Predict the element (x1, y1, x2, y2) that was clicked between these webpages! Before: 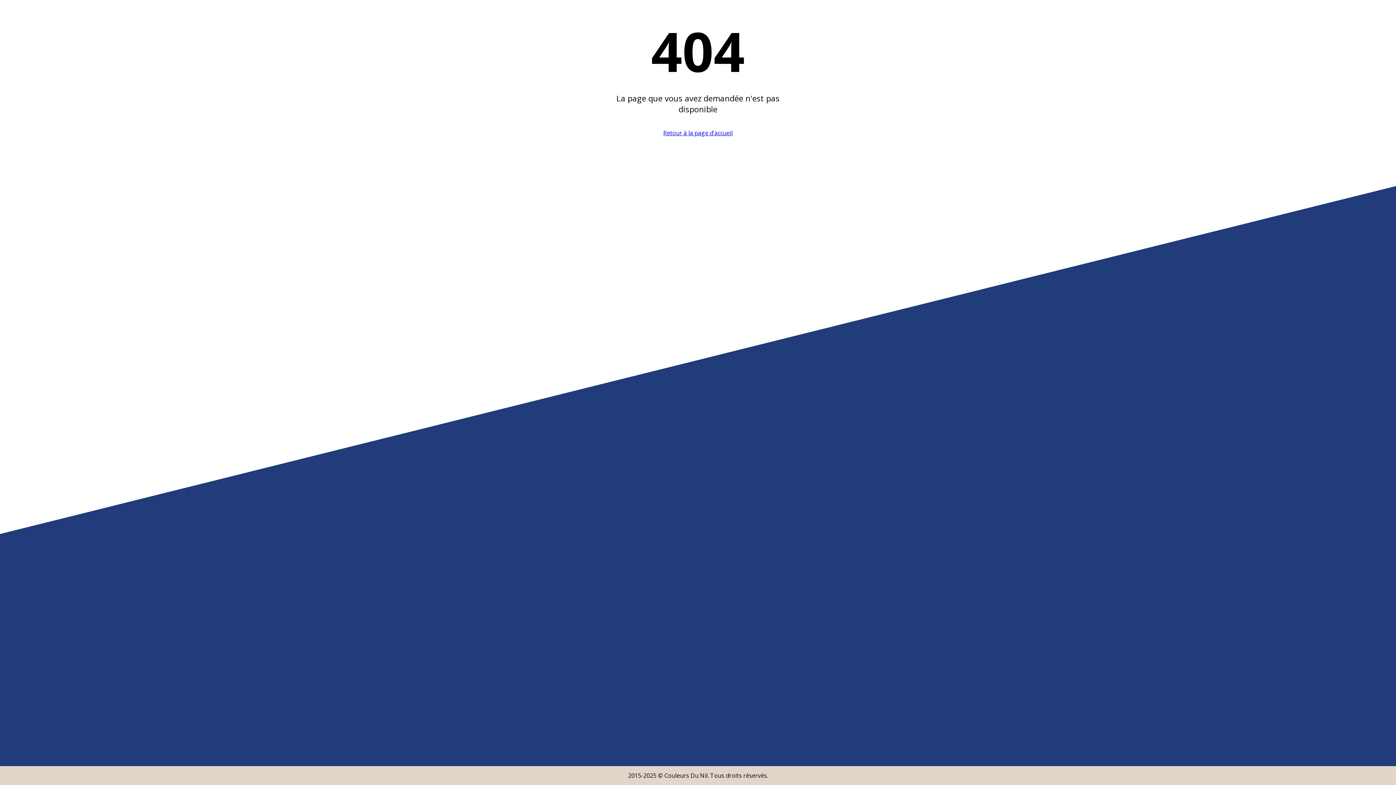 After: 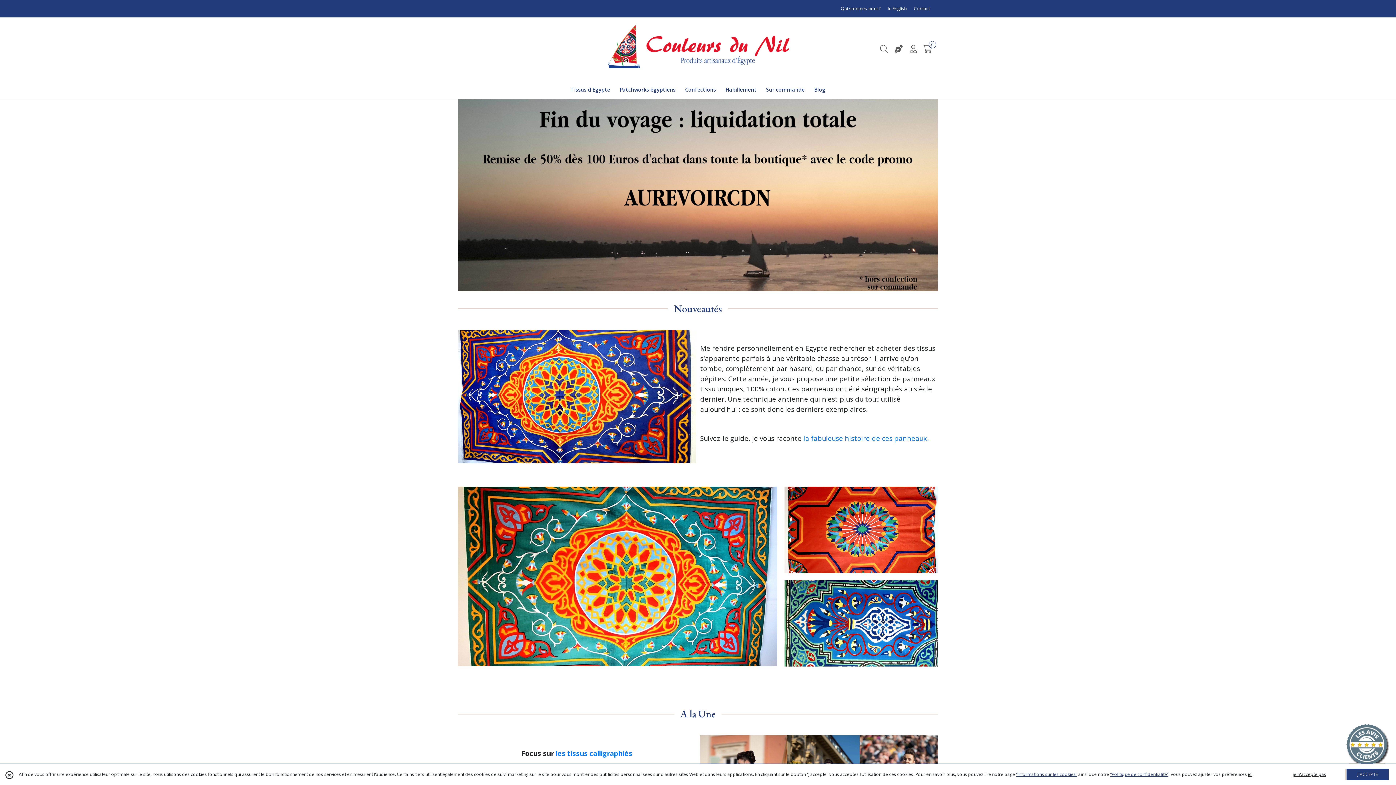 Action: label: Retour à la page d'accueil bbox: (663, 129, 732, 137)